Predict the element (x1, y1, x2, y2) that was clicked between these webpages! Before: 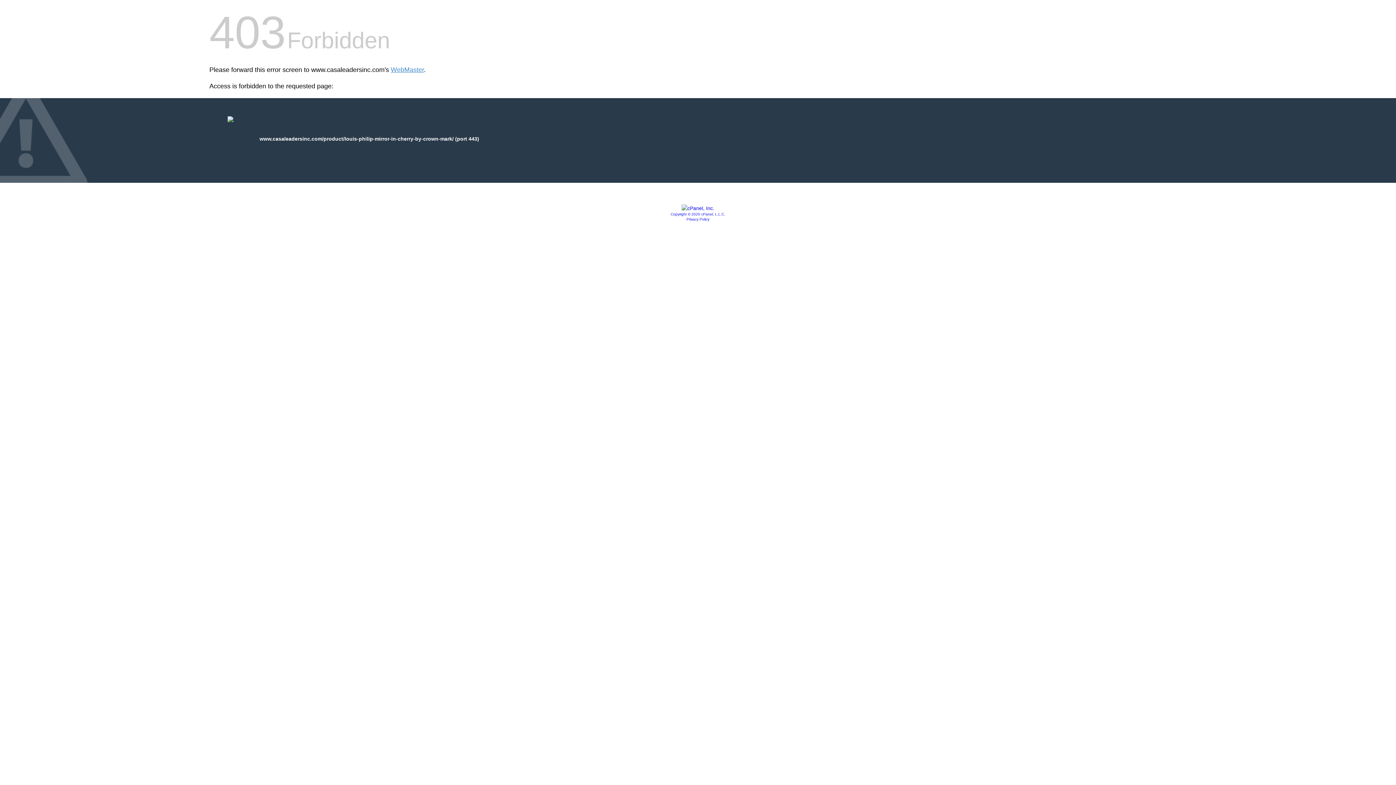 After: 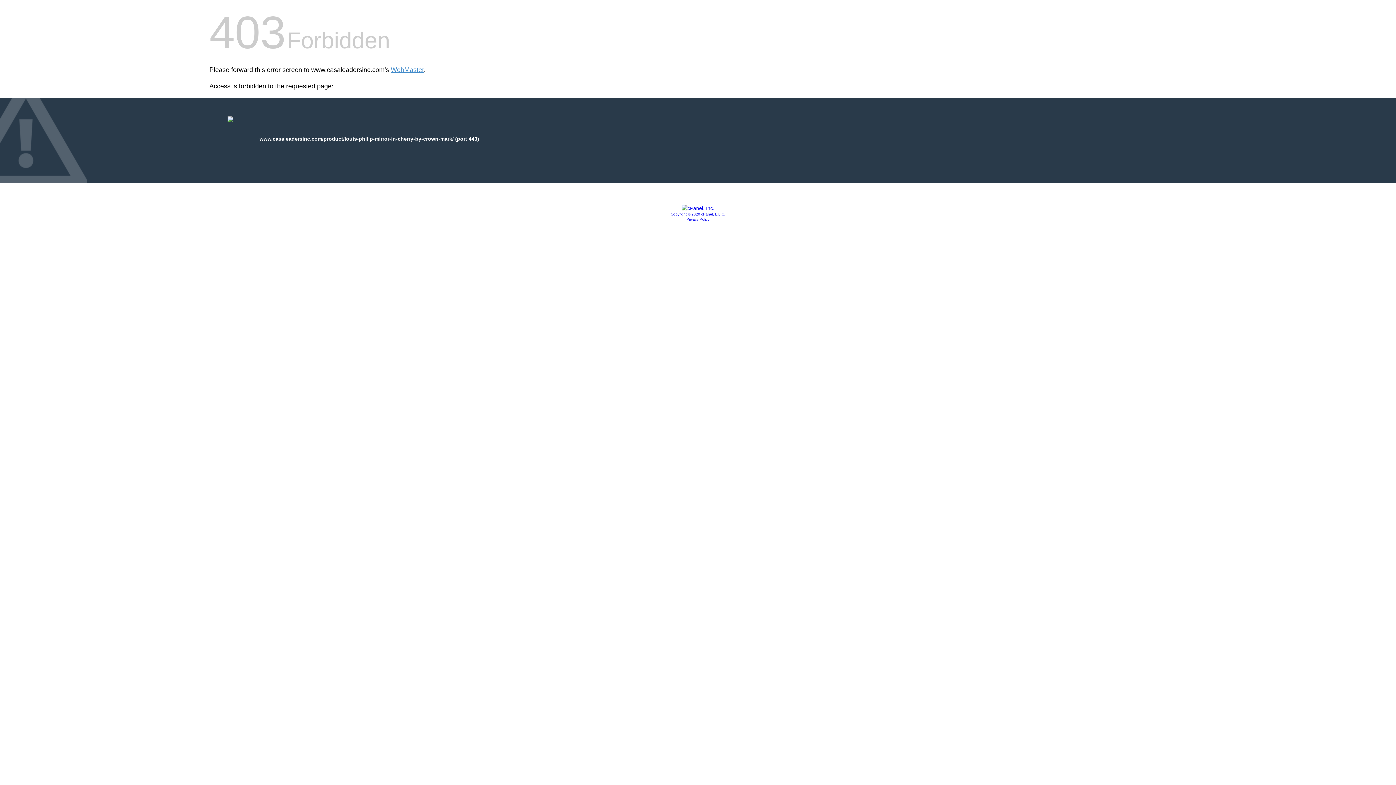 Action: label: Privacy Policy bbox: (686, 217, 709, 221)